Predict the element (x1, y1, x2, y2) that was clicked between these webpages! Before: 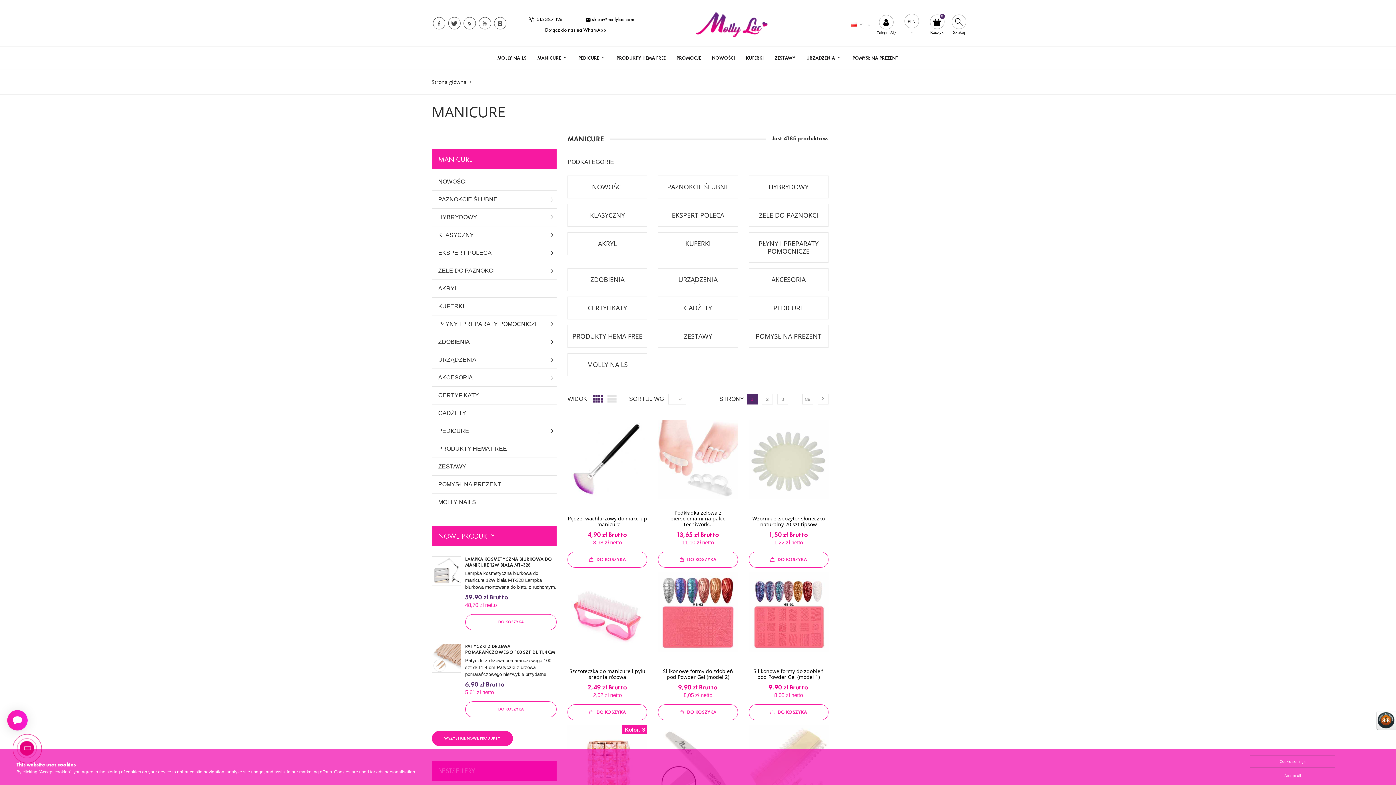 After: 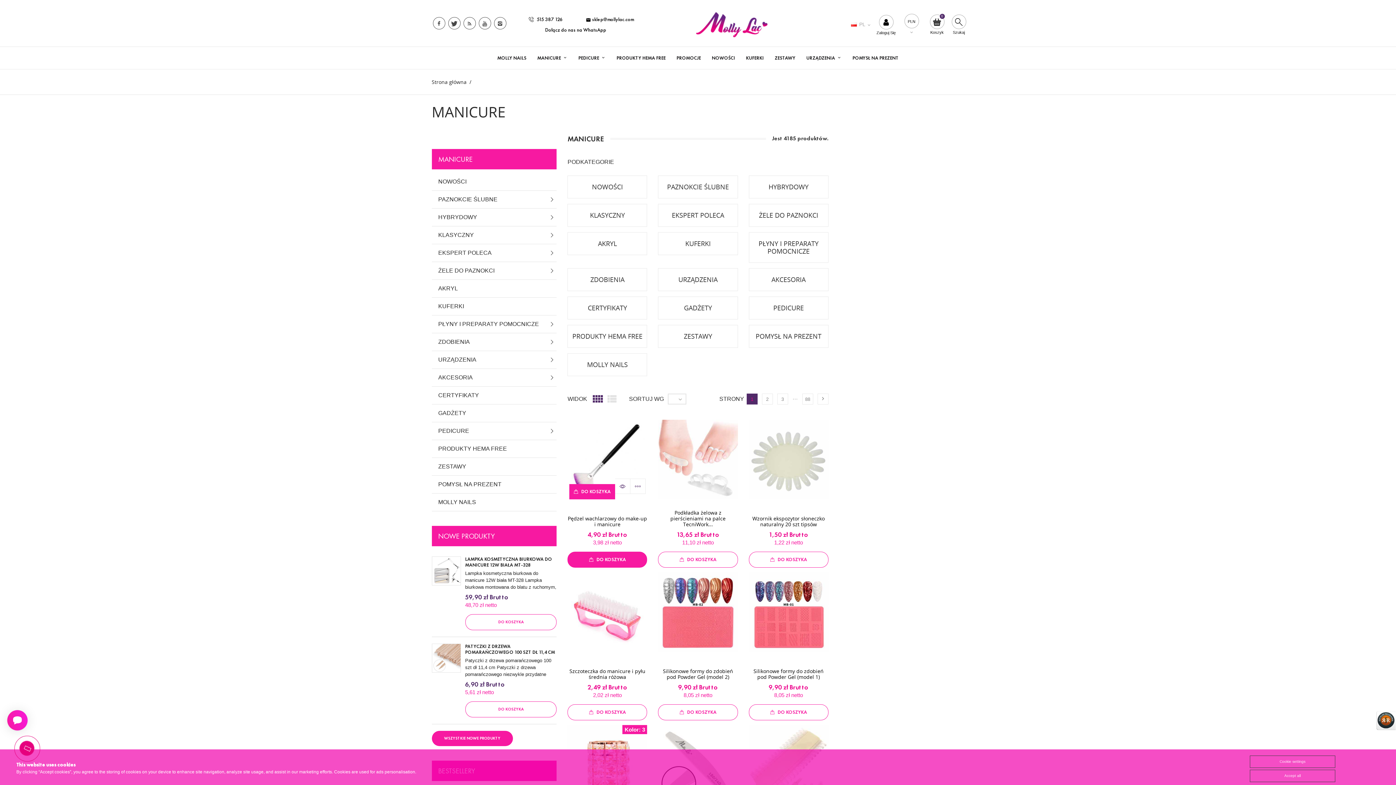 Action: label:  DO KOSZYKA bbox: (567, 552, 647, 568)